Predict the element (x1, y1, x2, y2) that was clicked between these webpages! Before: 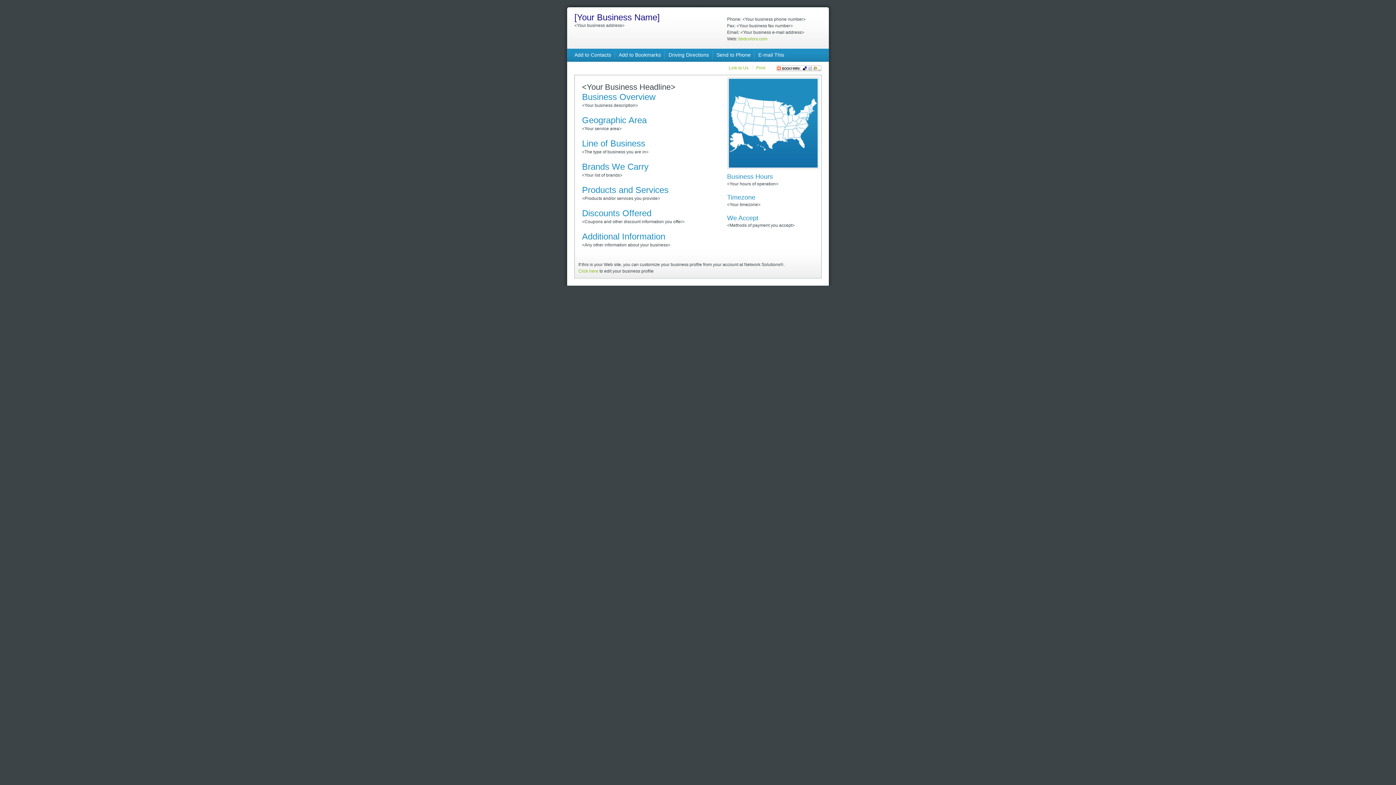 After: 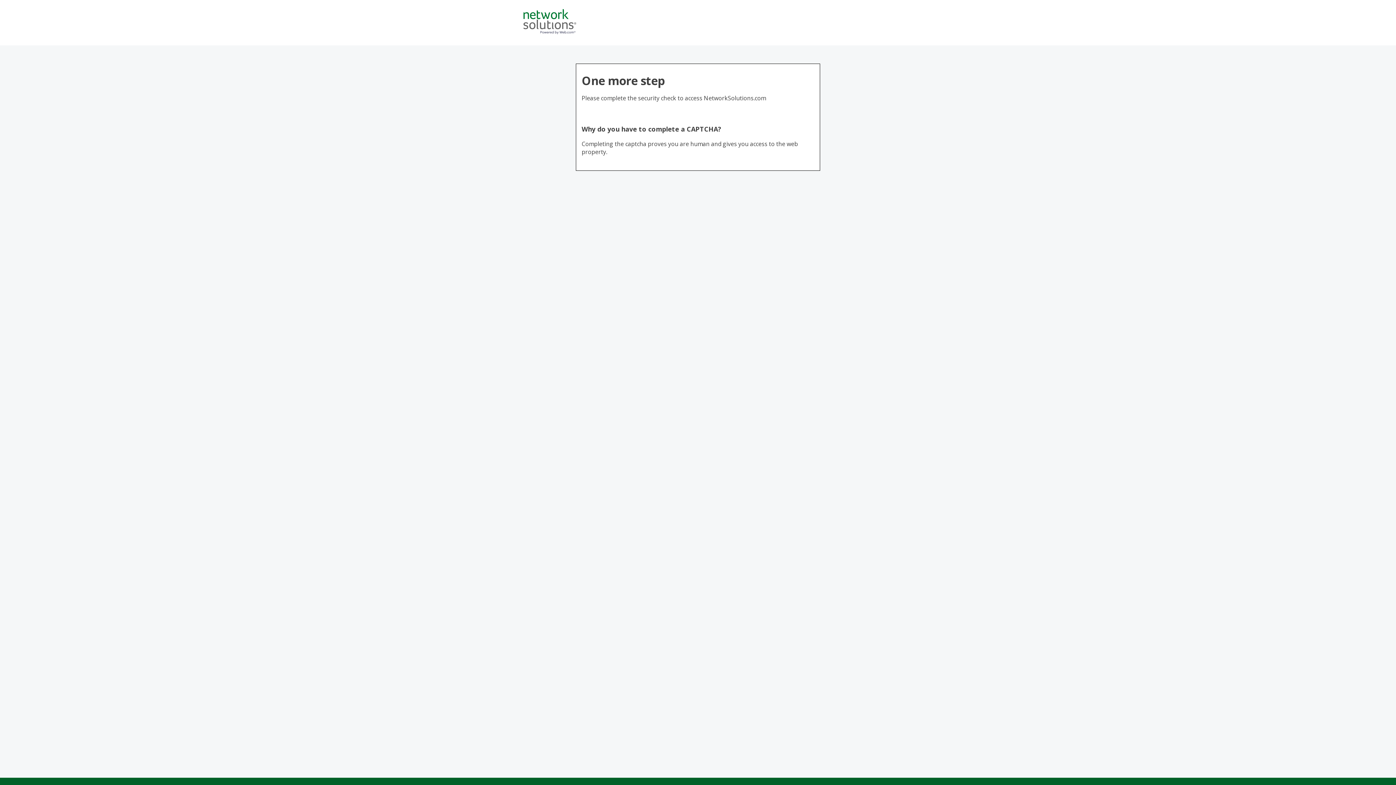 Action: label: Click here bbox: (578, 268, 598, 273)